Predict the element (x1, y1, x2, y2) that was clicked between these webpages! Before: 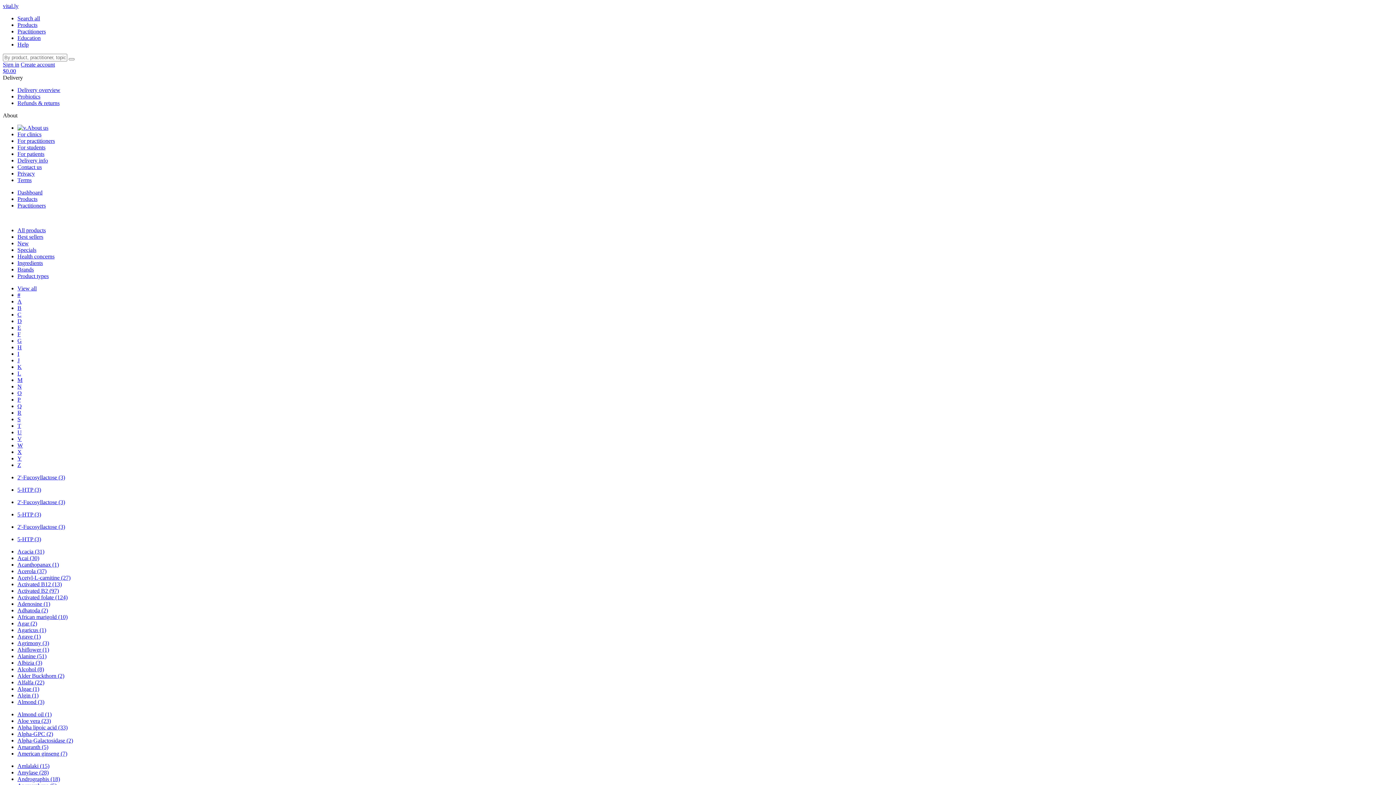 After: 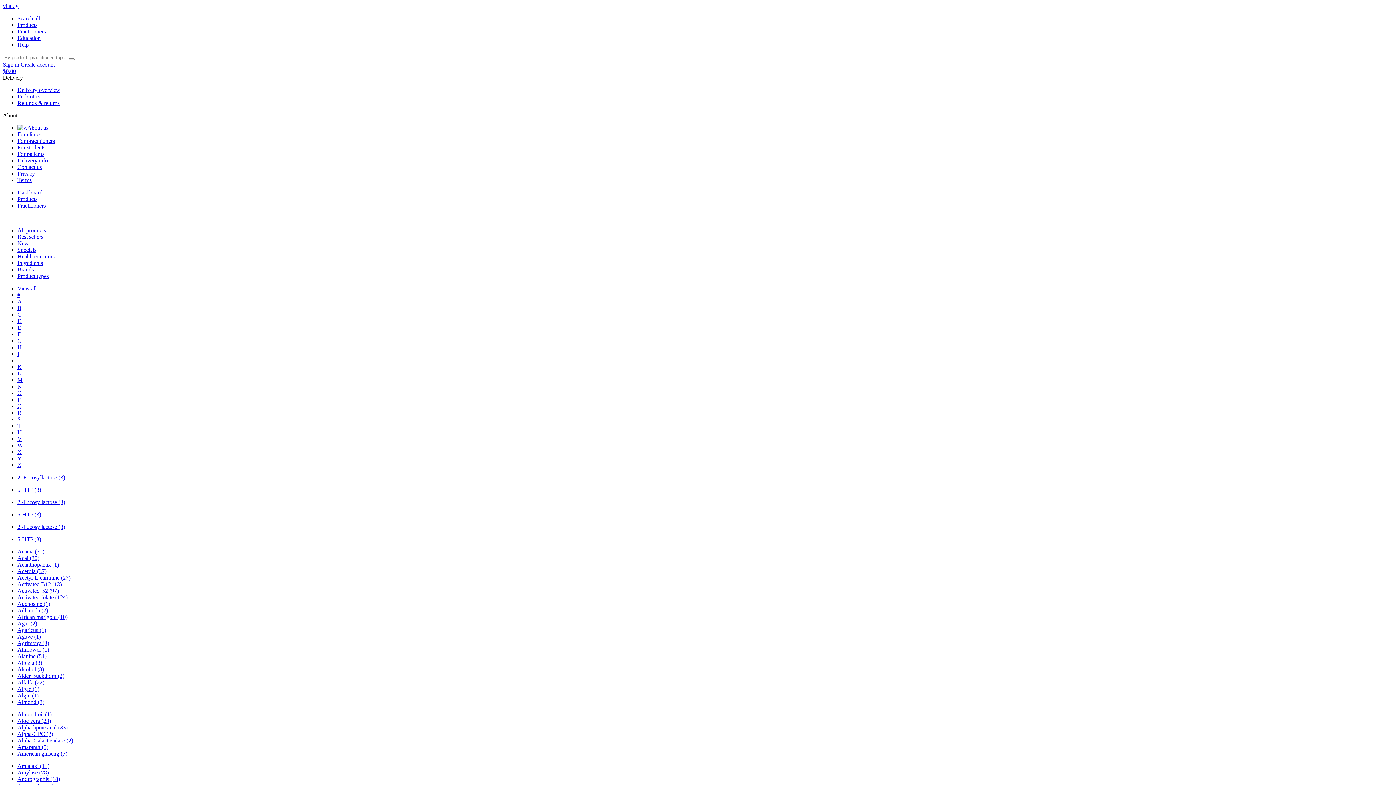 Action: bbox: (17, 429, 21, 435) label: U